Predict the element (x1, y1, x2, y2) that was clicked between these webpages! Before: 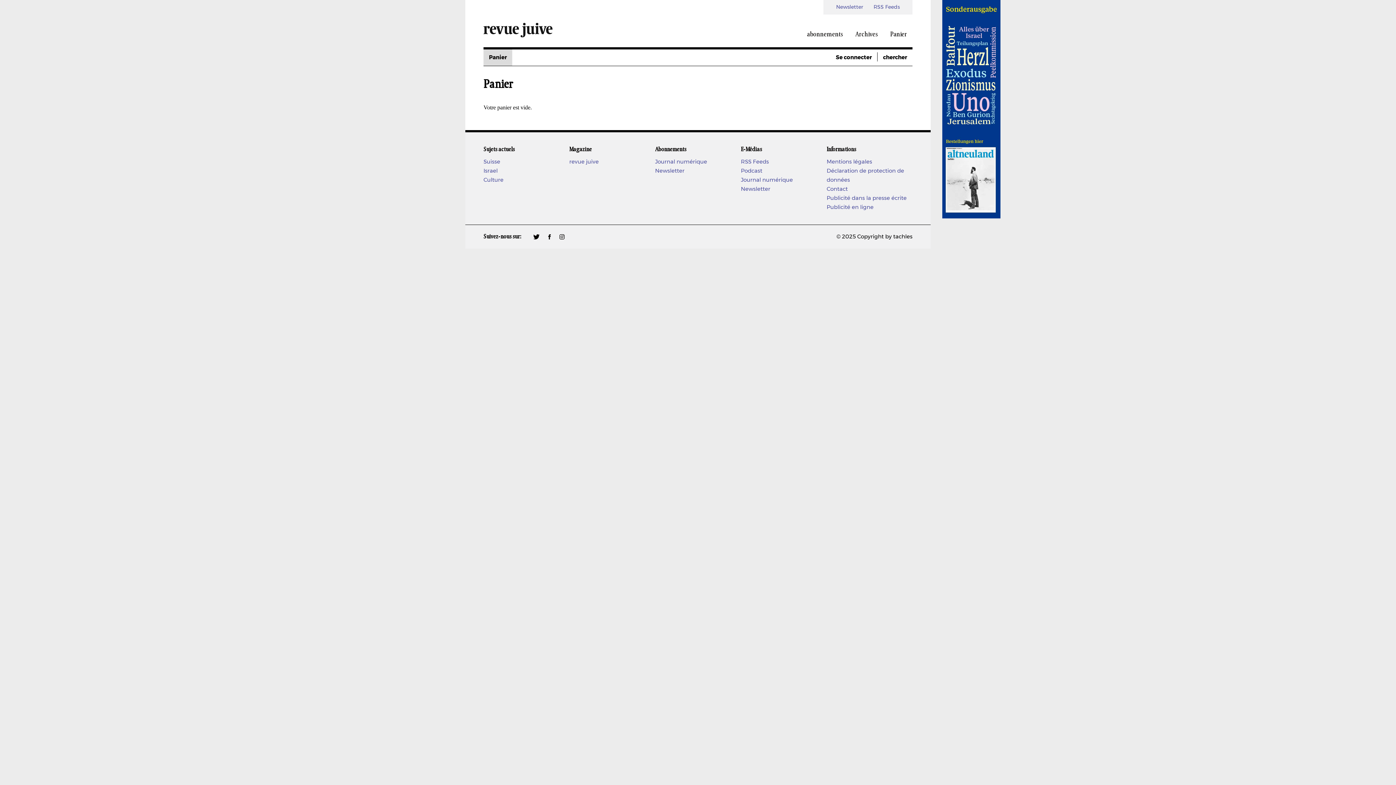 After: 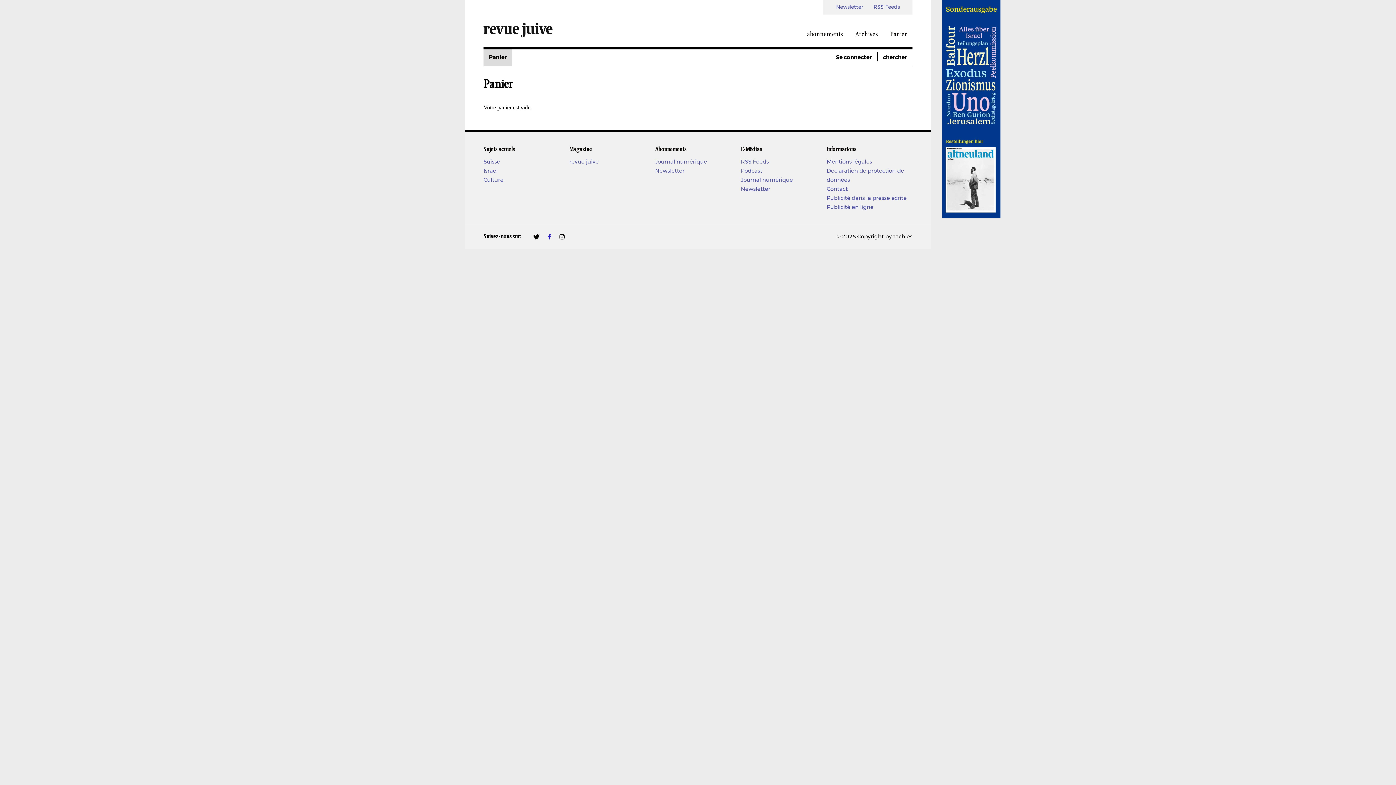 Action: bbox: (541, 232, 550, 241) label: 𝖿